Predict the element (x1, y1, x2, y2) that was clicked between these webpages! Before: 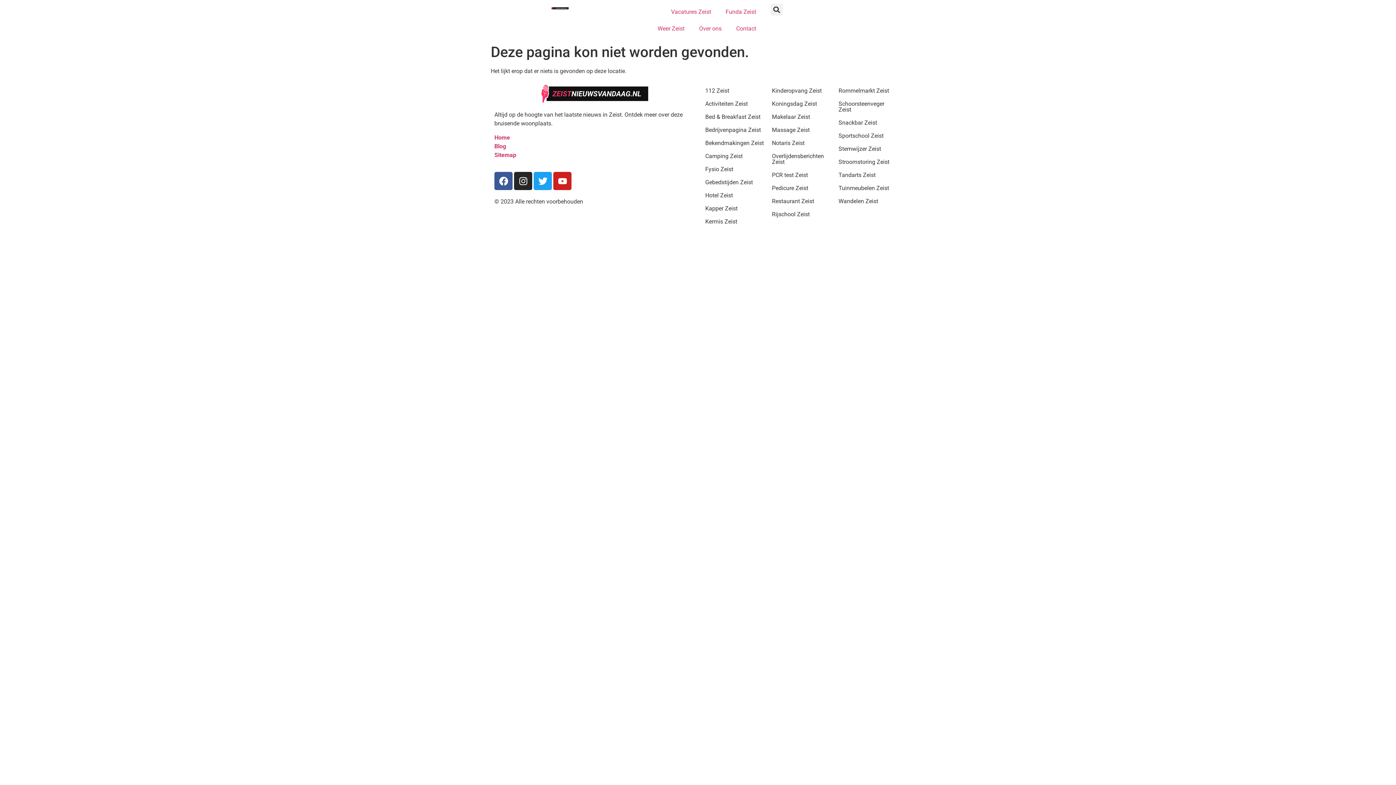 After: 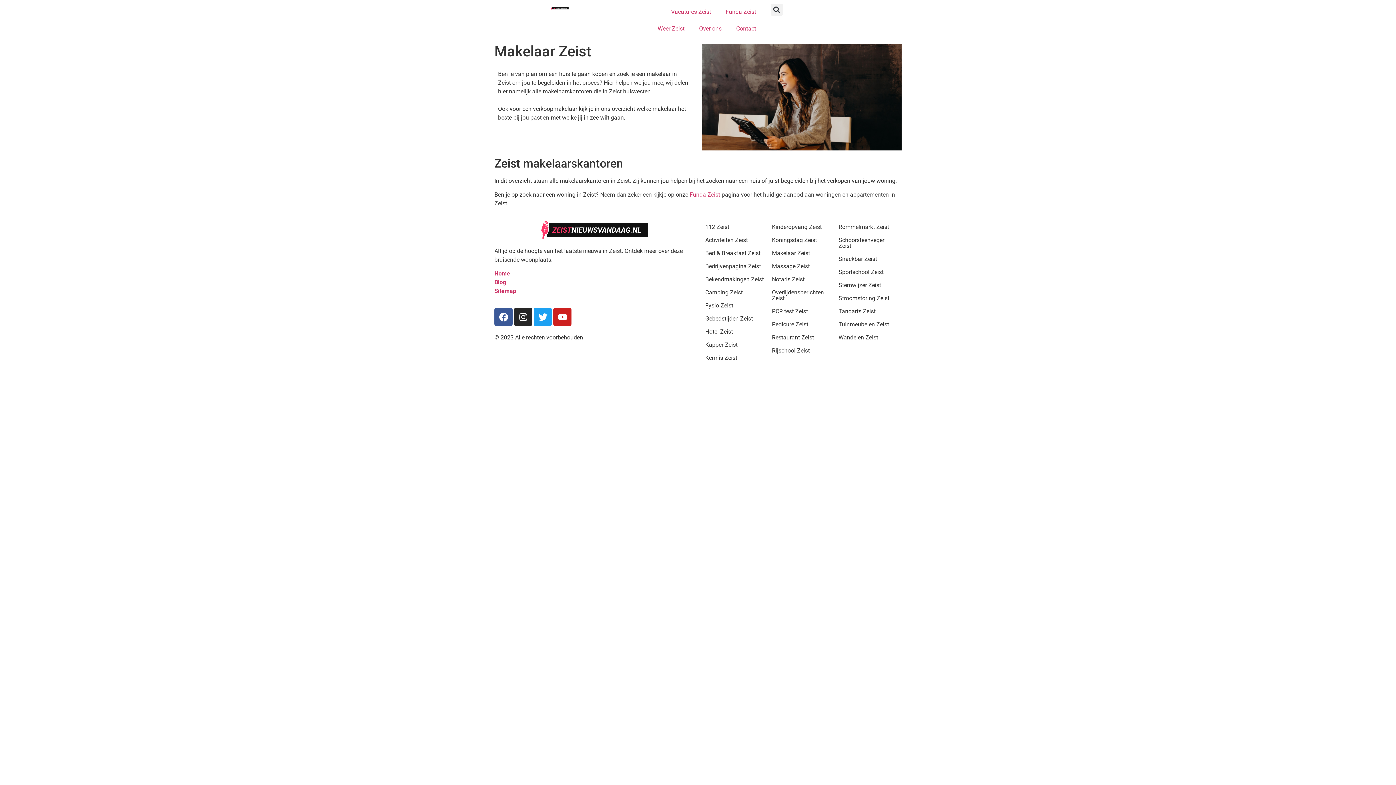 Action: label: Makelaar Zeist bbox: (772, 113, 810, 120)